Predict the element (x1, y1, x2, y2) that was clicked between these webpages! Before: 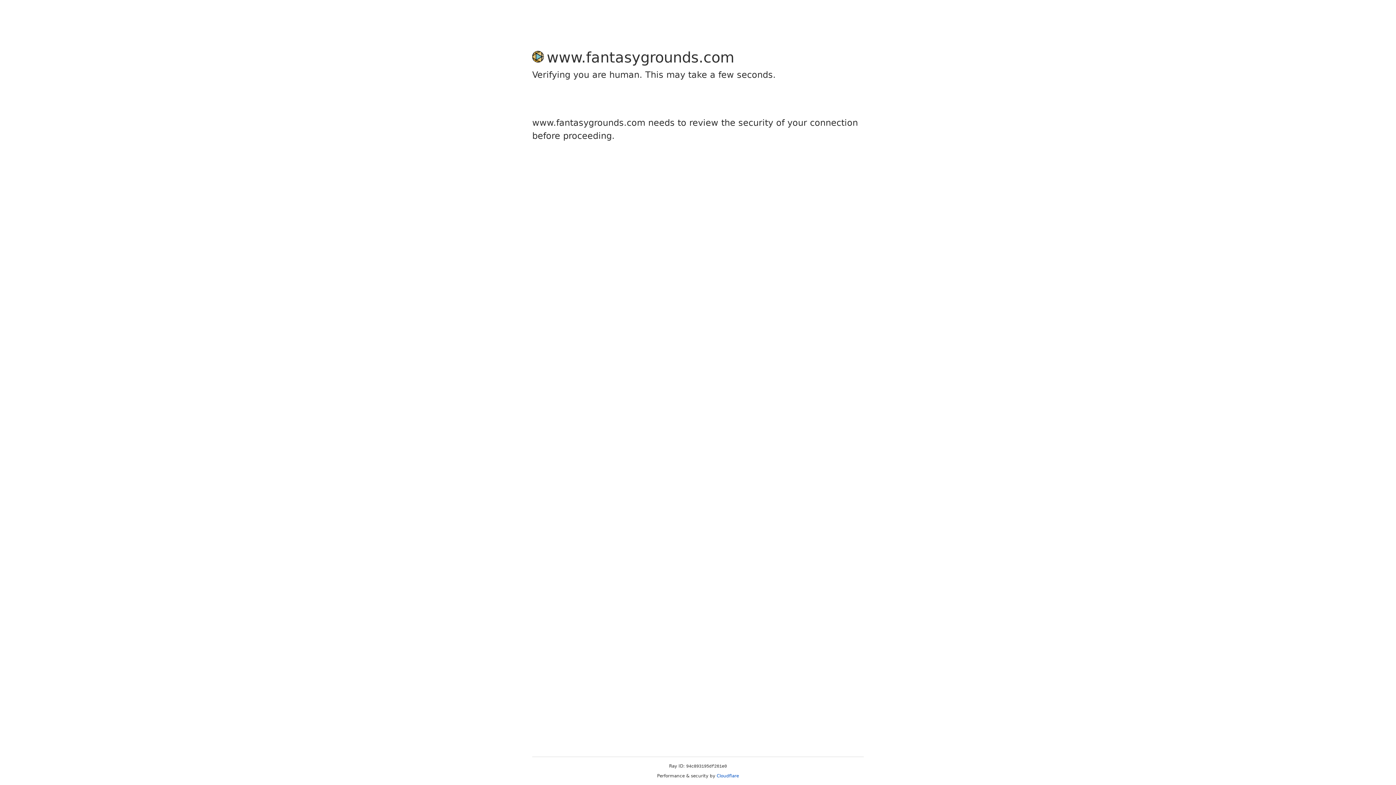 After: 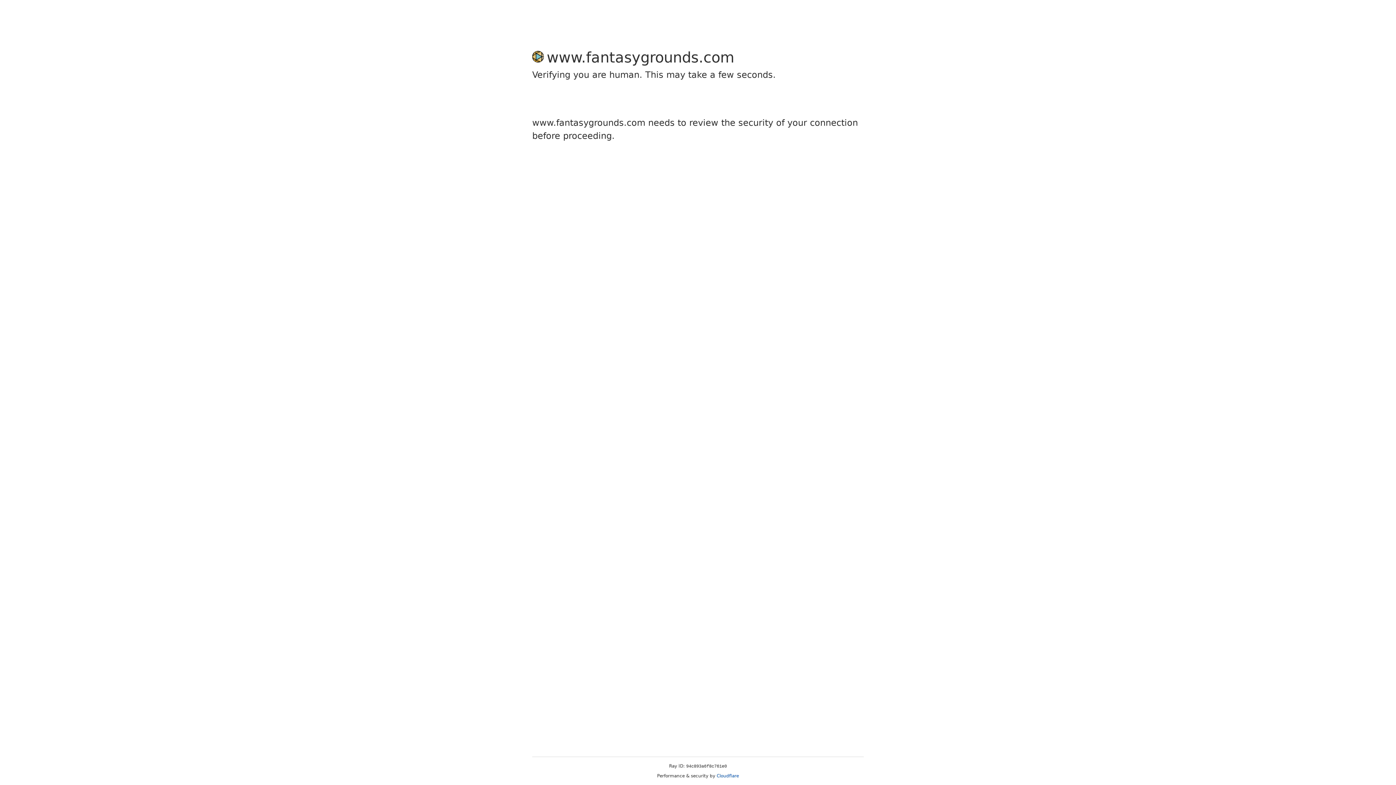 Action: label: Cloudflare bbox: (716, 773, 739, 778)